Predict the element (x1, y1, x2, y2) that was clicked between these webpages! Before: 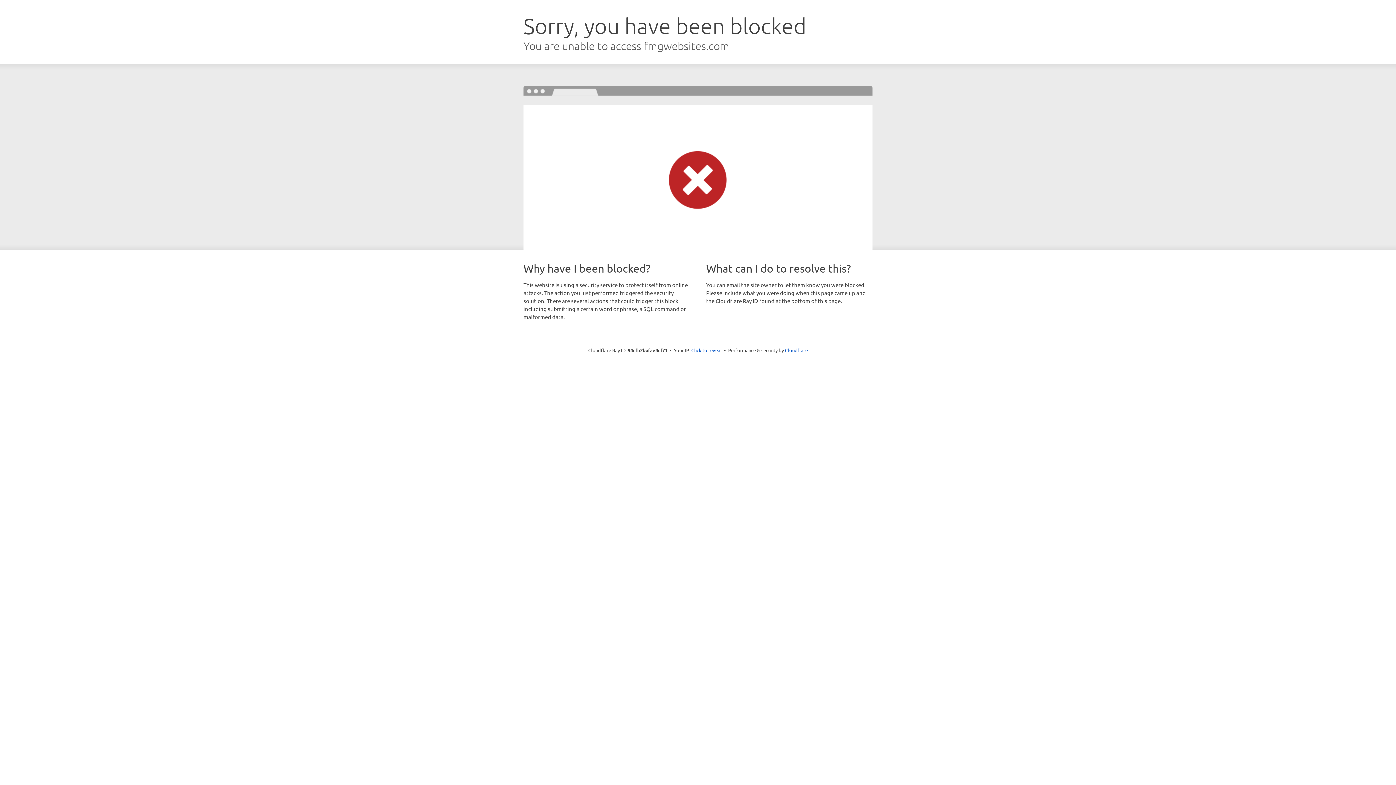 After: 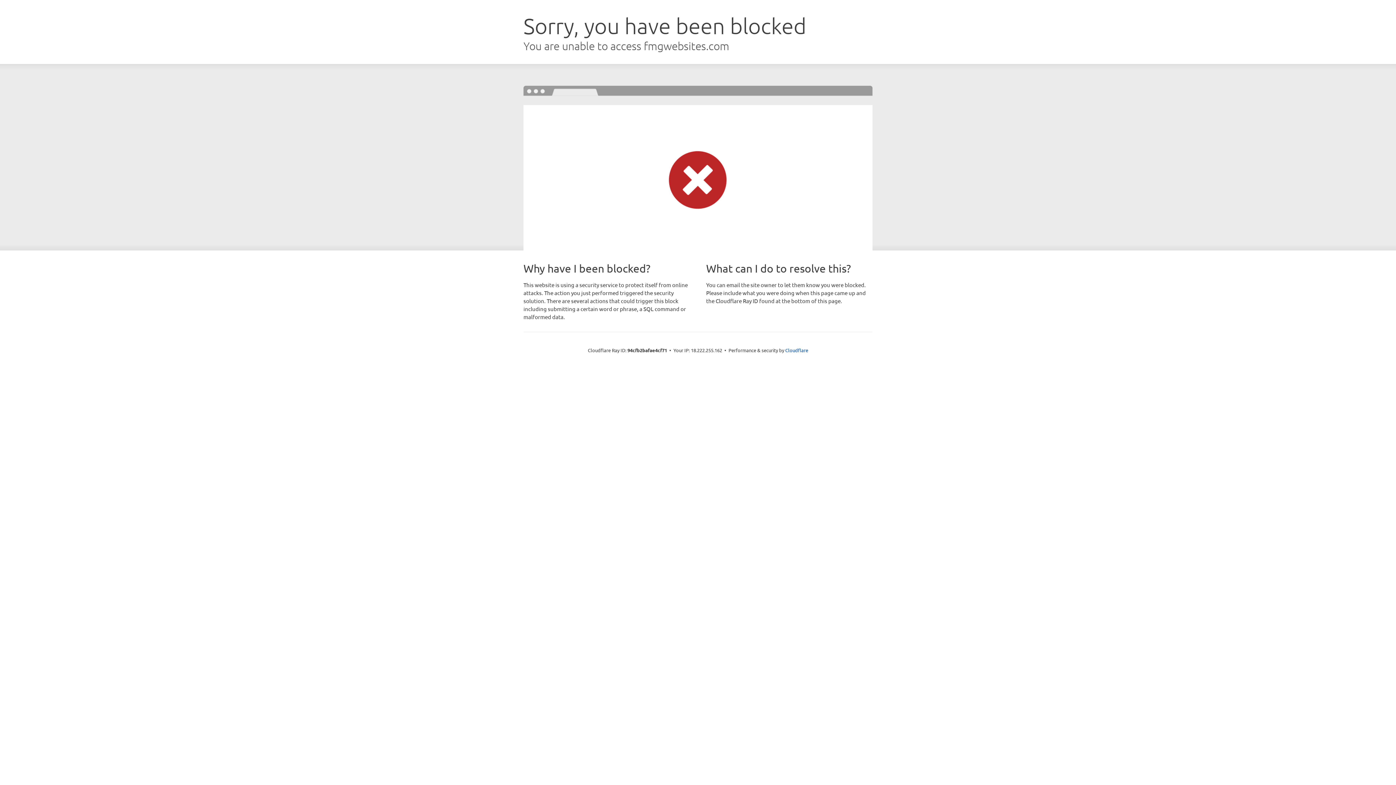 Action: bbox: (691, 346, 722, 353) label: Click to reveal